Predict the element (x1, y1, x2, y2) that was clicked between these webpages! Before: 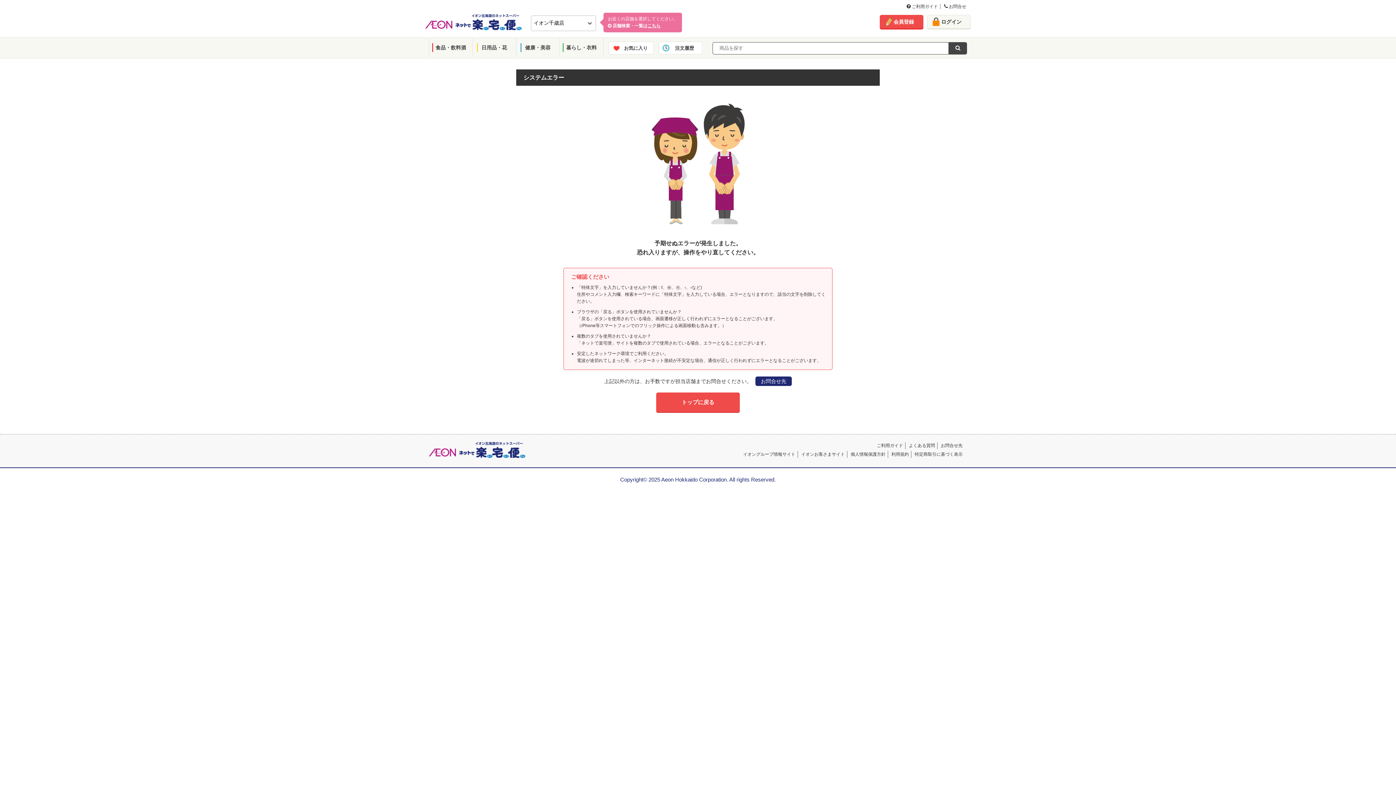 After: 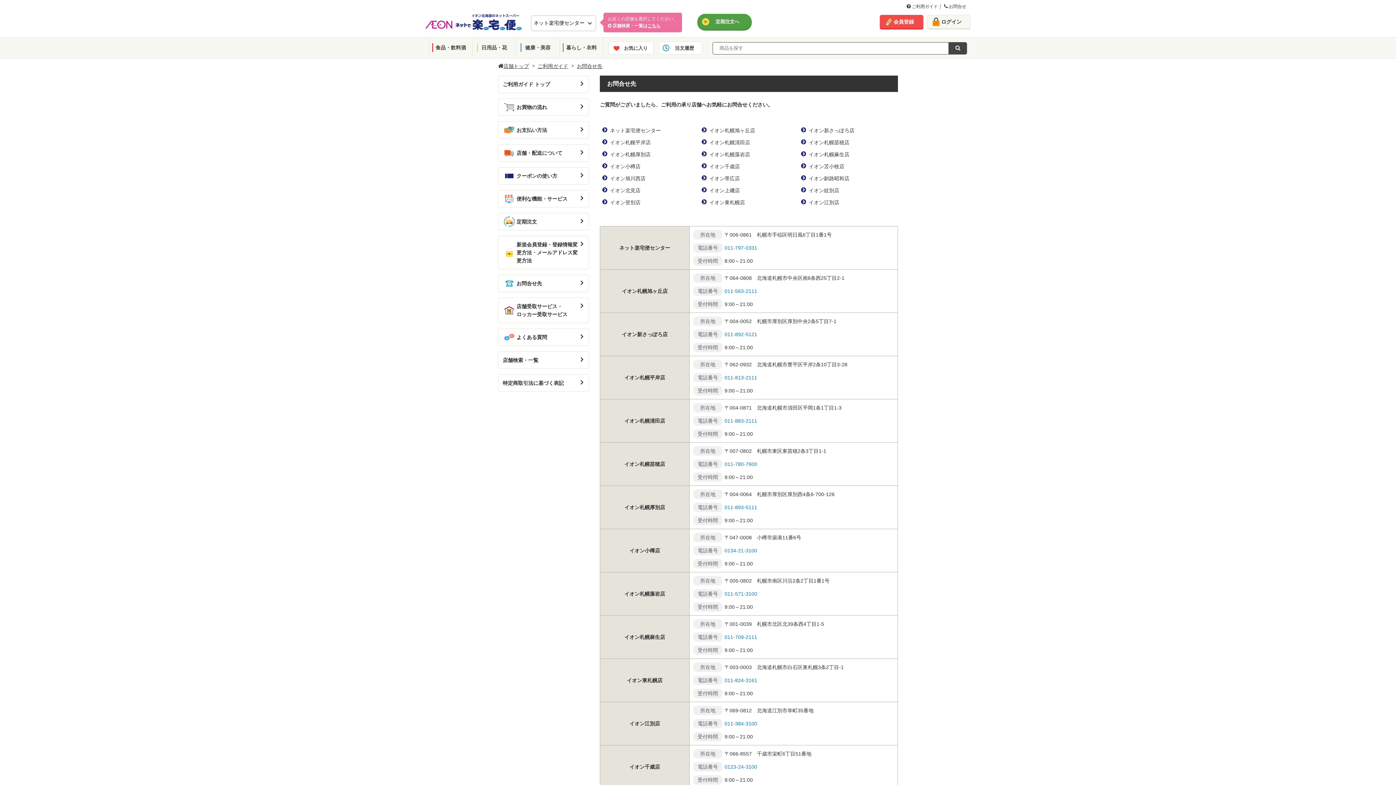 Action: bbox: (755, 376, 792, 386) label: お問合せ先